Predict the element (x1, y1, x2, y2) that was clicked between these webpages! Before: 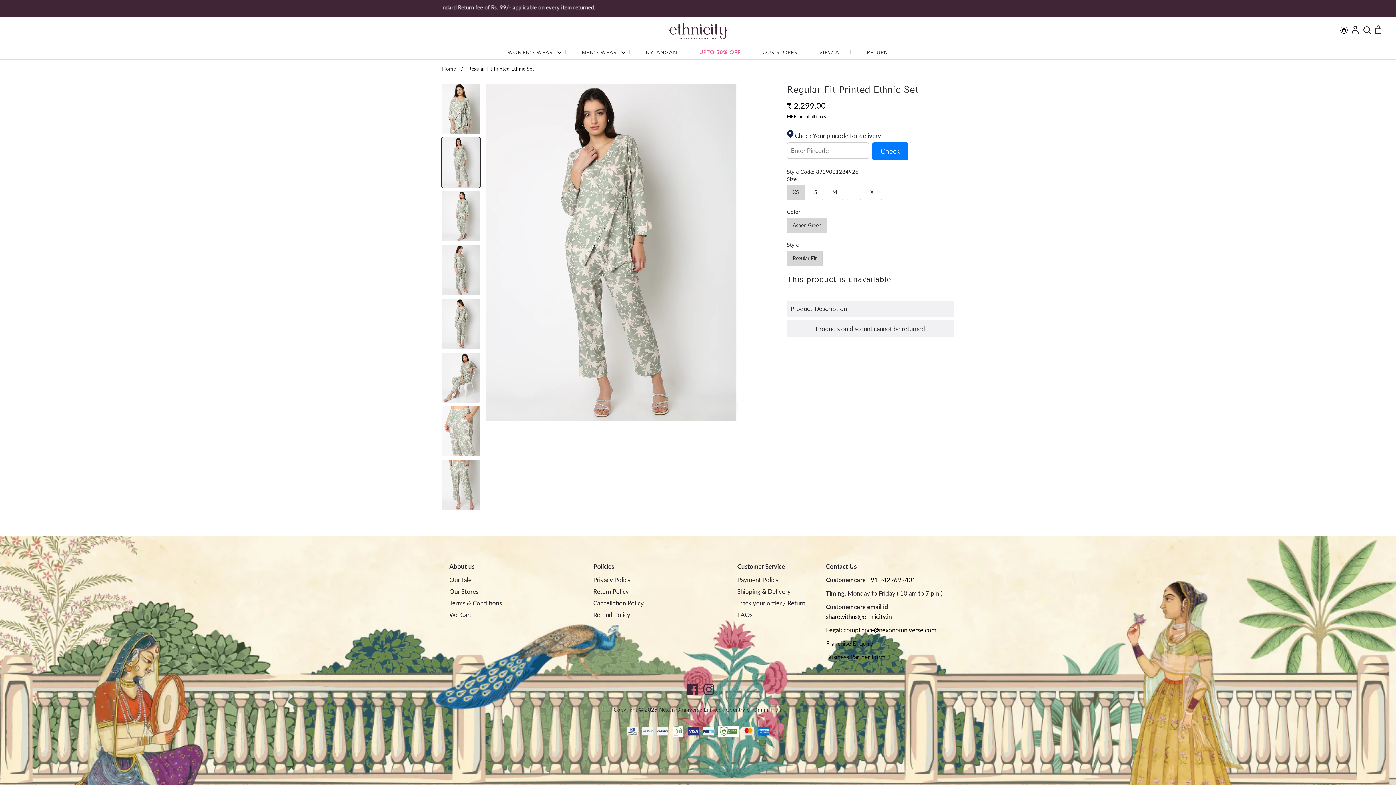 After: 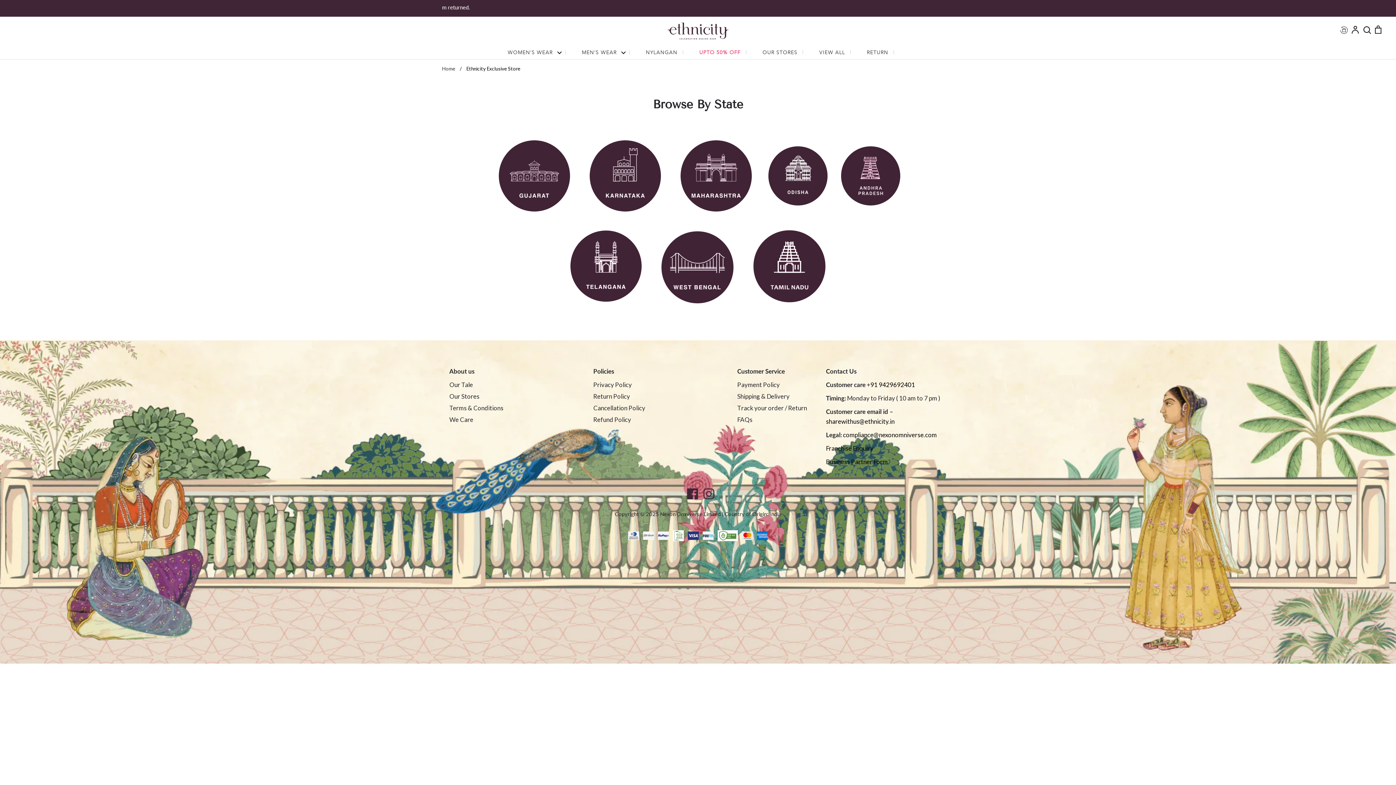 Action: label: Our Stores bbox: (449, 587, 478, 596)